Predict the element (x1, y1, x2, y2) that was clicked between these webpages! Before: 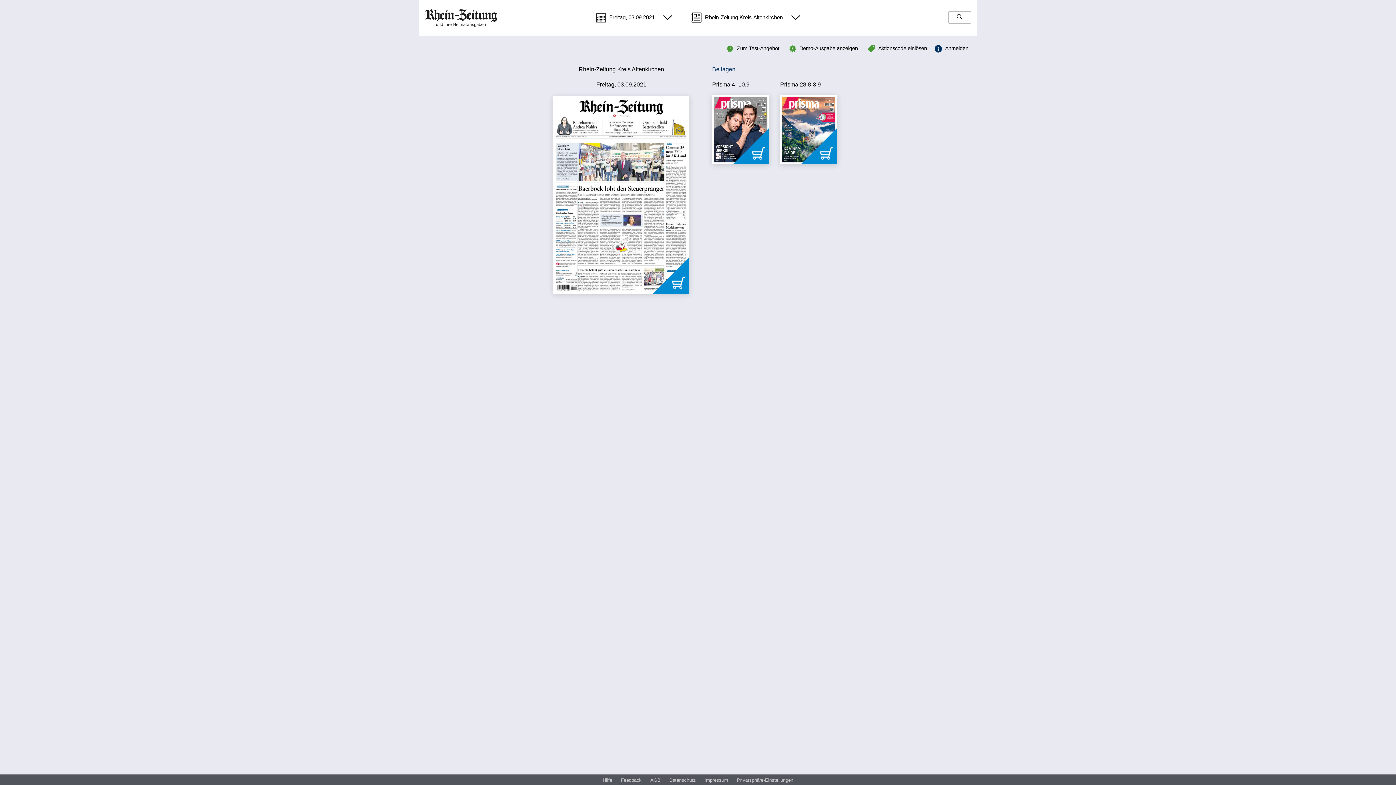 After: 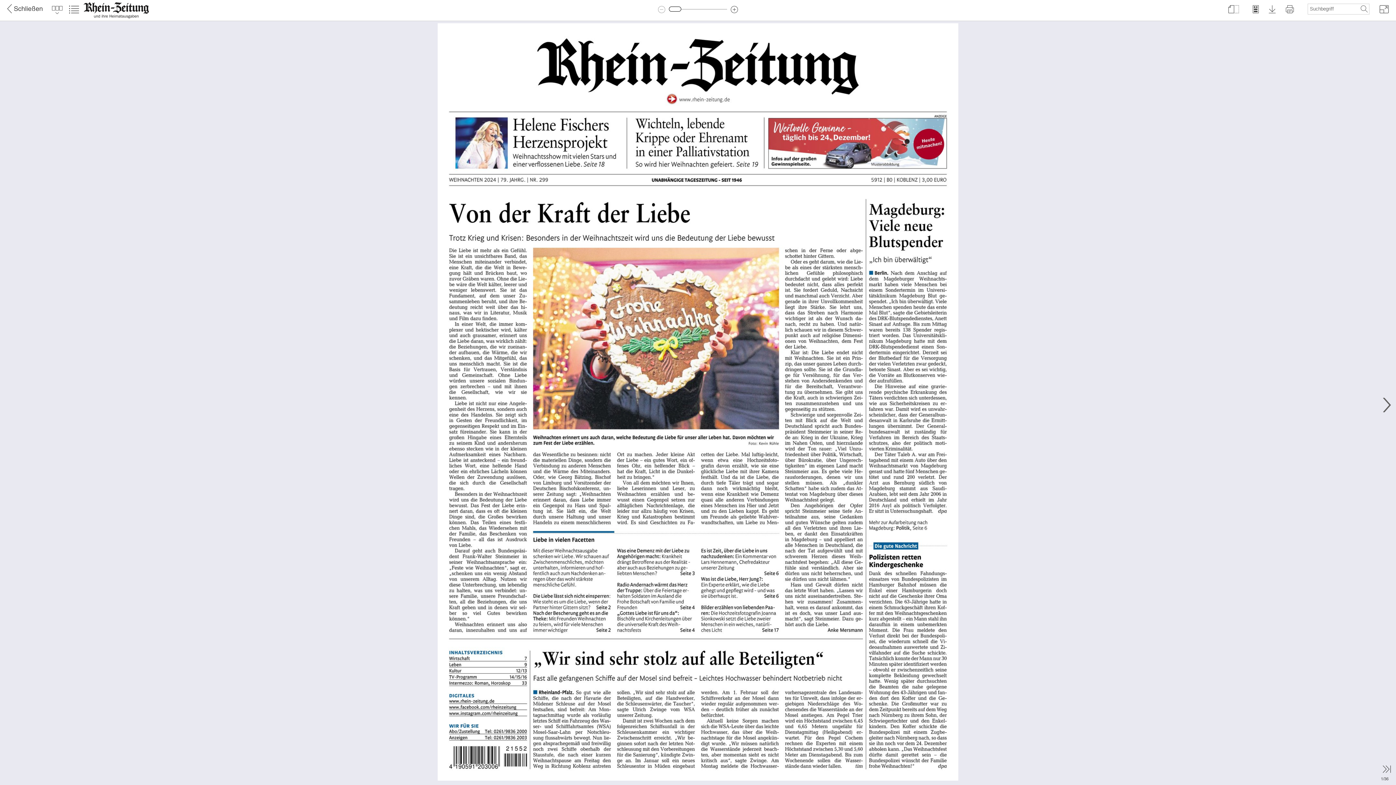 Action: bbox: (789, 45, 858, 51) label: Demo-Ausgabe anzeigen